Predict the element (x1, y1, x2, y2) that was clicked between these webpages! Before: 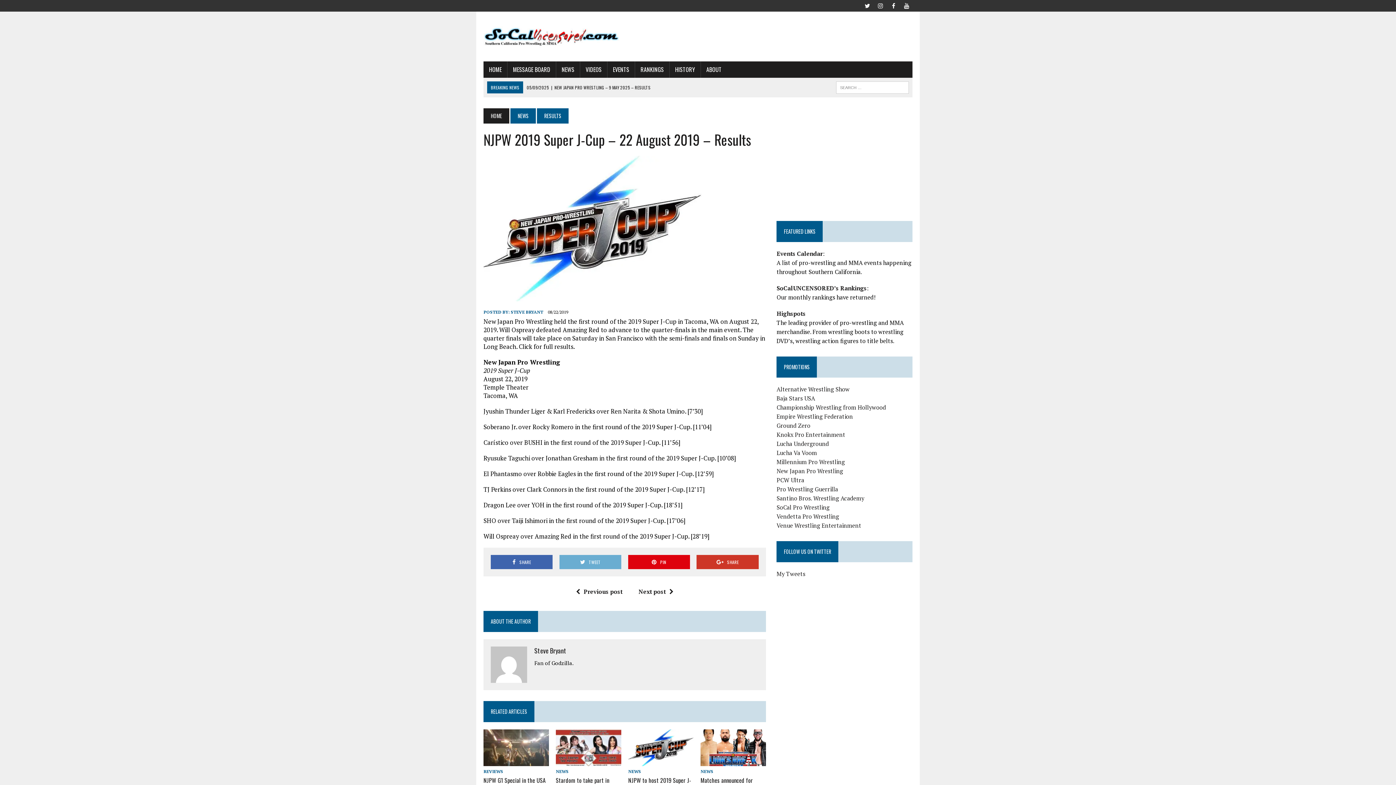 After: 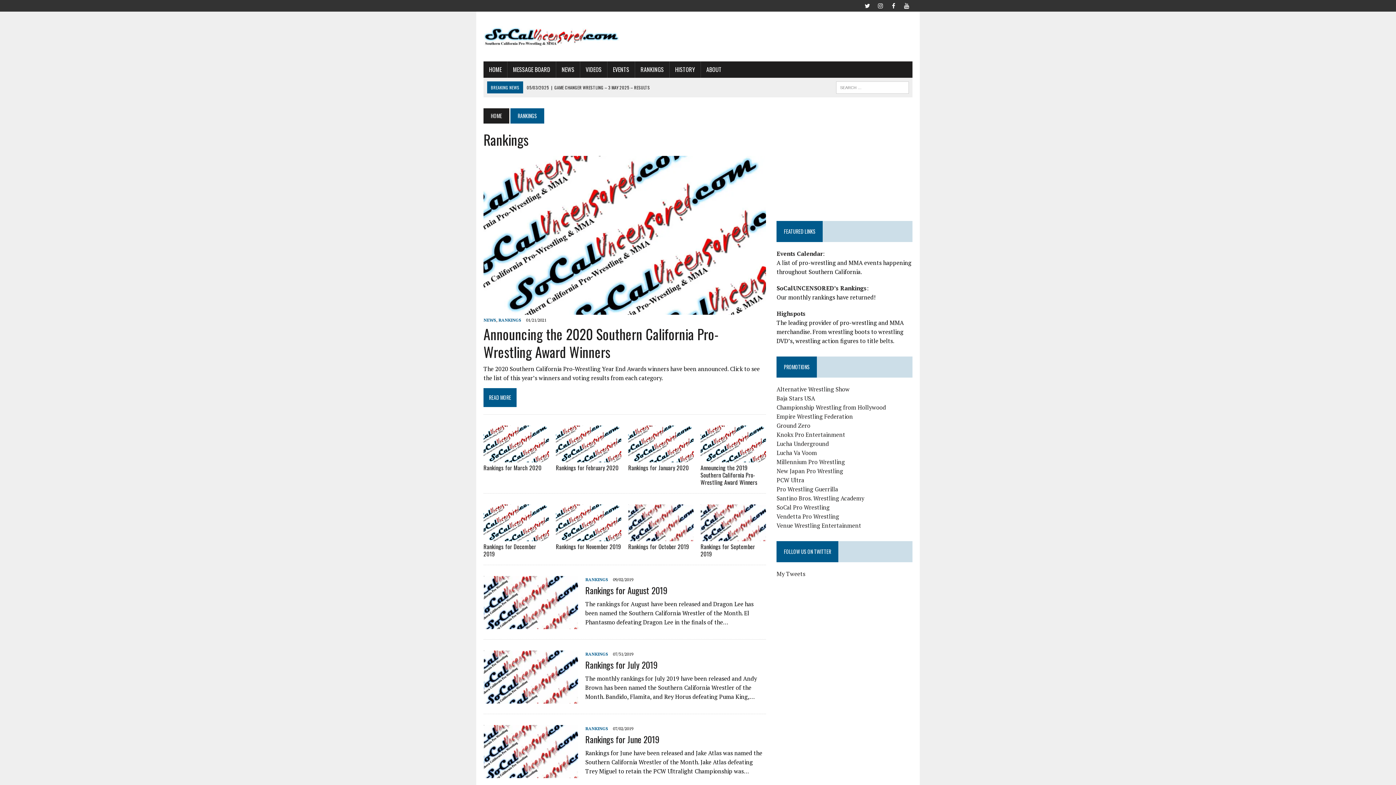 Action: bbox: (635, 61, 669, 77) label: RANKINGS